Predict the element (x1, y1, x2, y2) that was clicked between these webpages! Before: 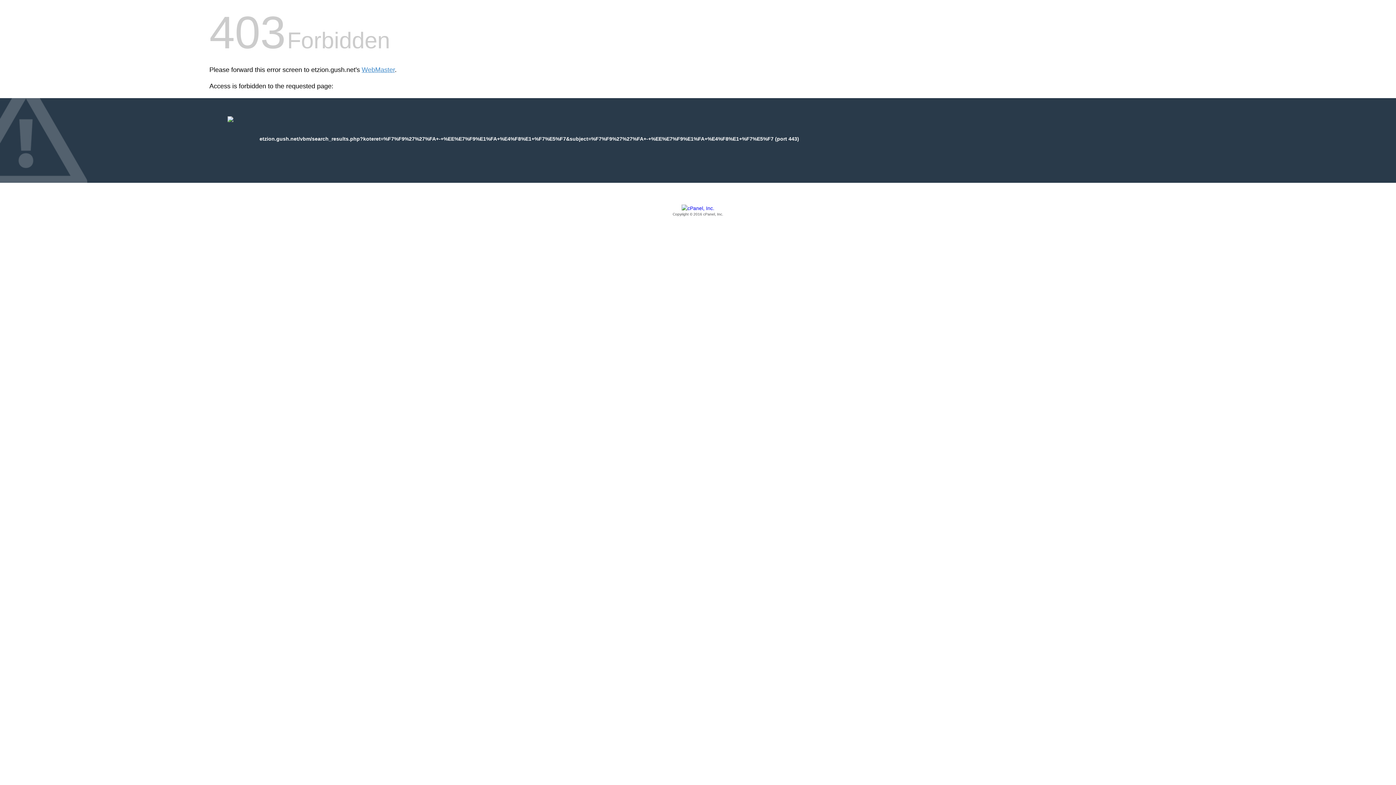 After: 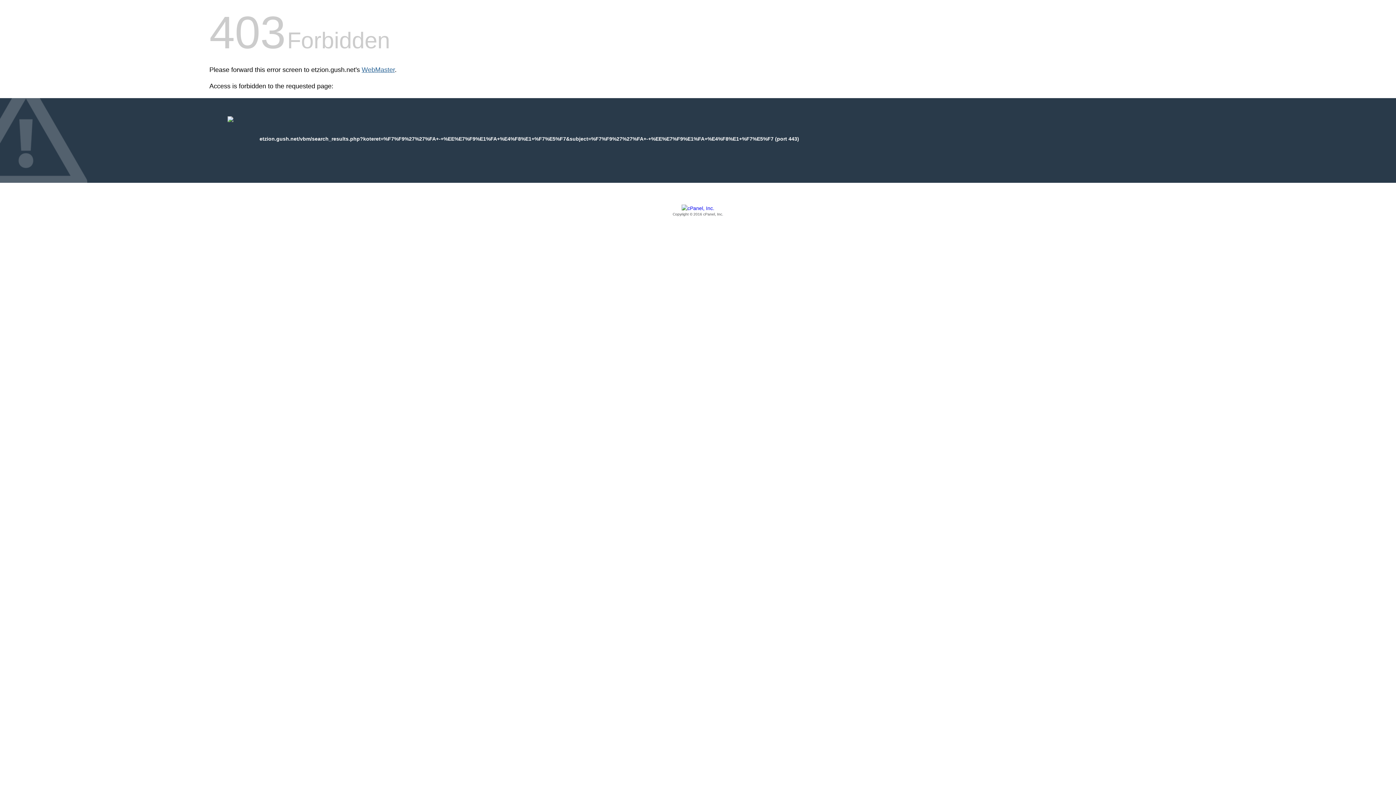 Action: label: WebMaster bbox: (361, 66, 394, 73)